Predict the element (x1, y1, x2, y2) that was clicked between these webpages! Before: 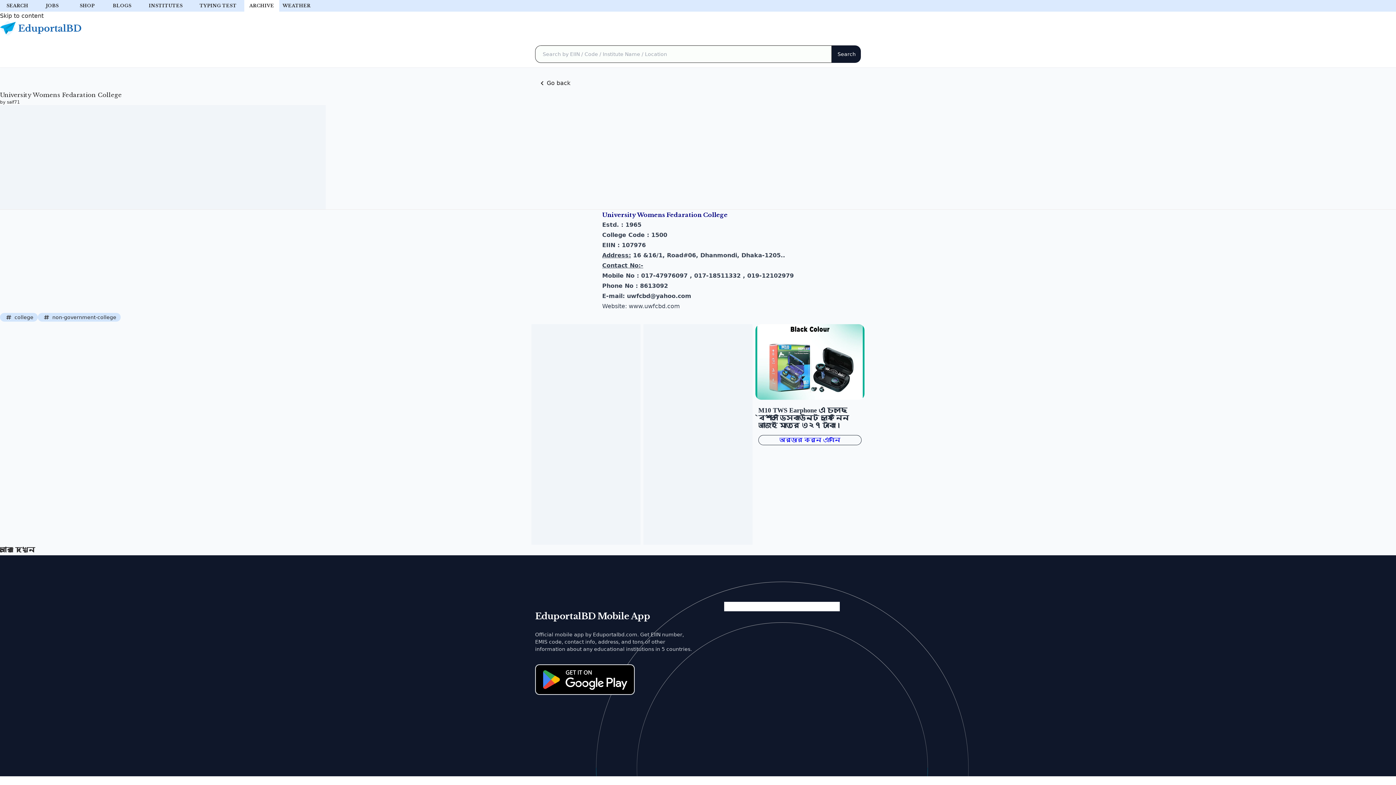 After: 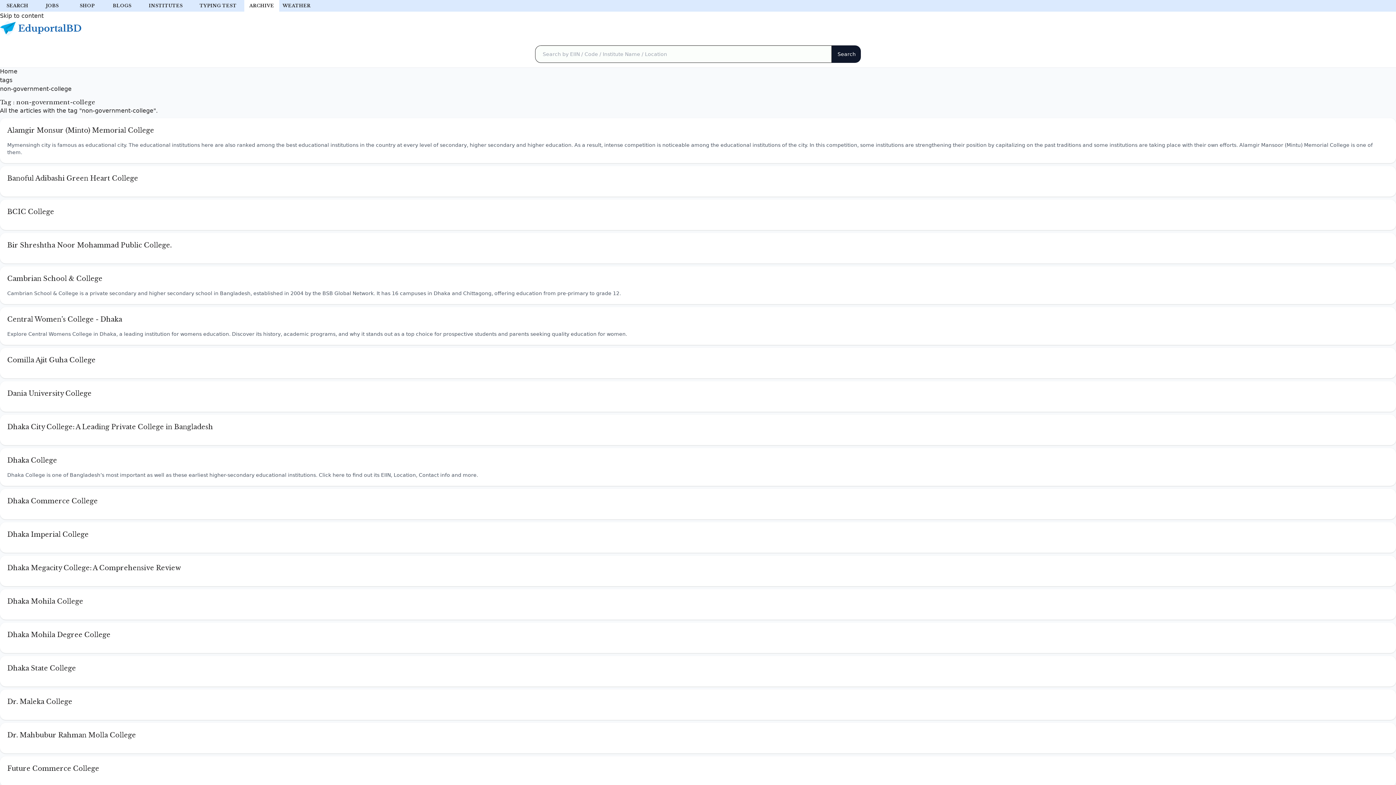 Action: bbox: (37, 313, 120, 321) label:  
non-government-college